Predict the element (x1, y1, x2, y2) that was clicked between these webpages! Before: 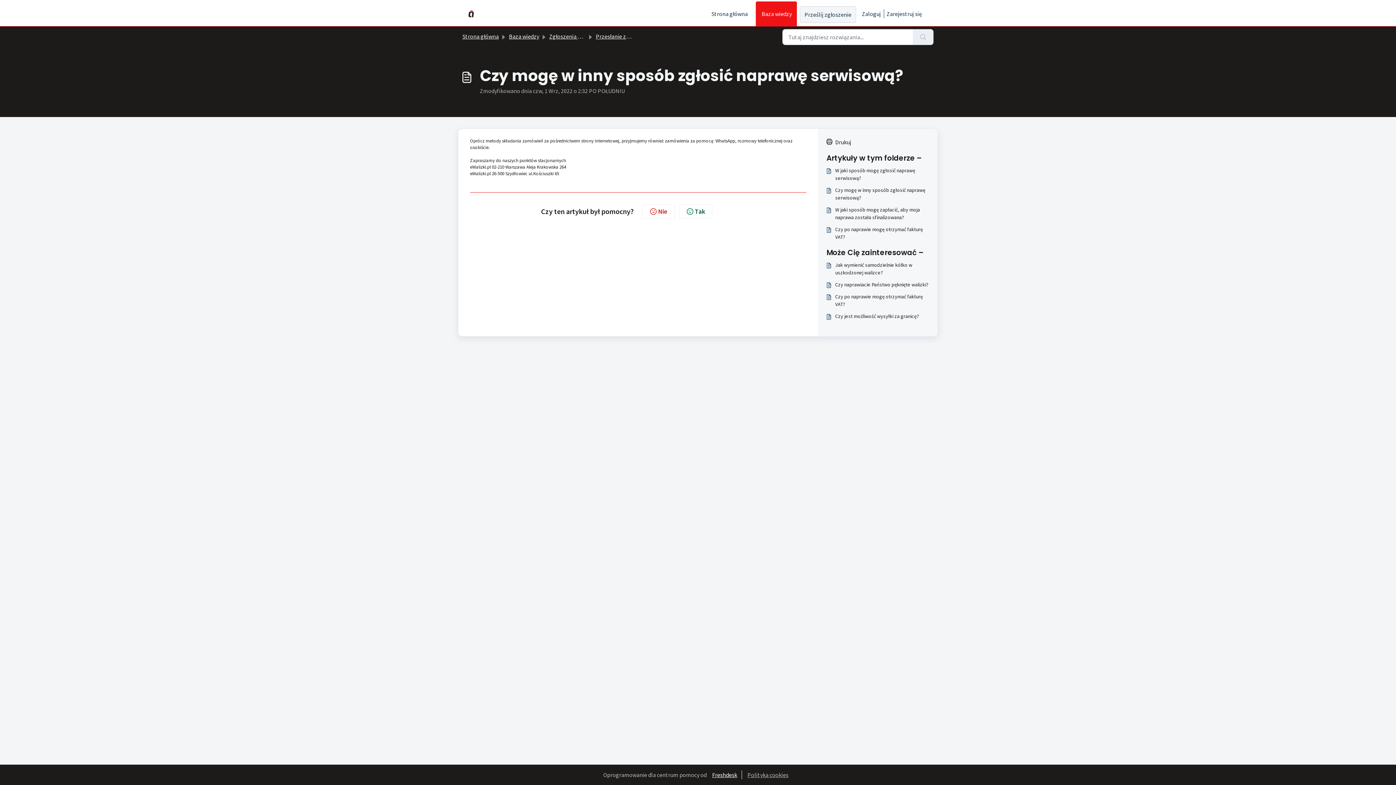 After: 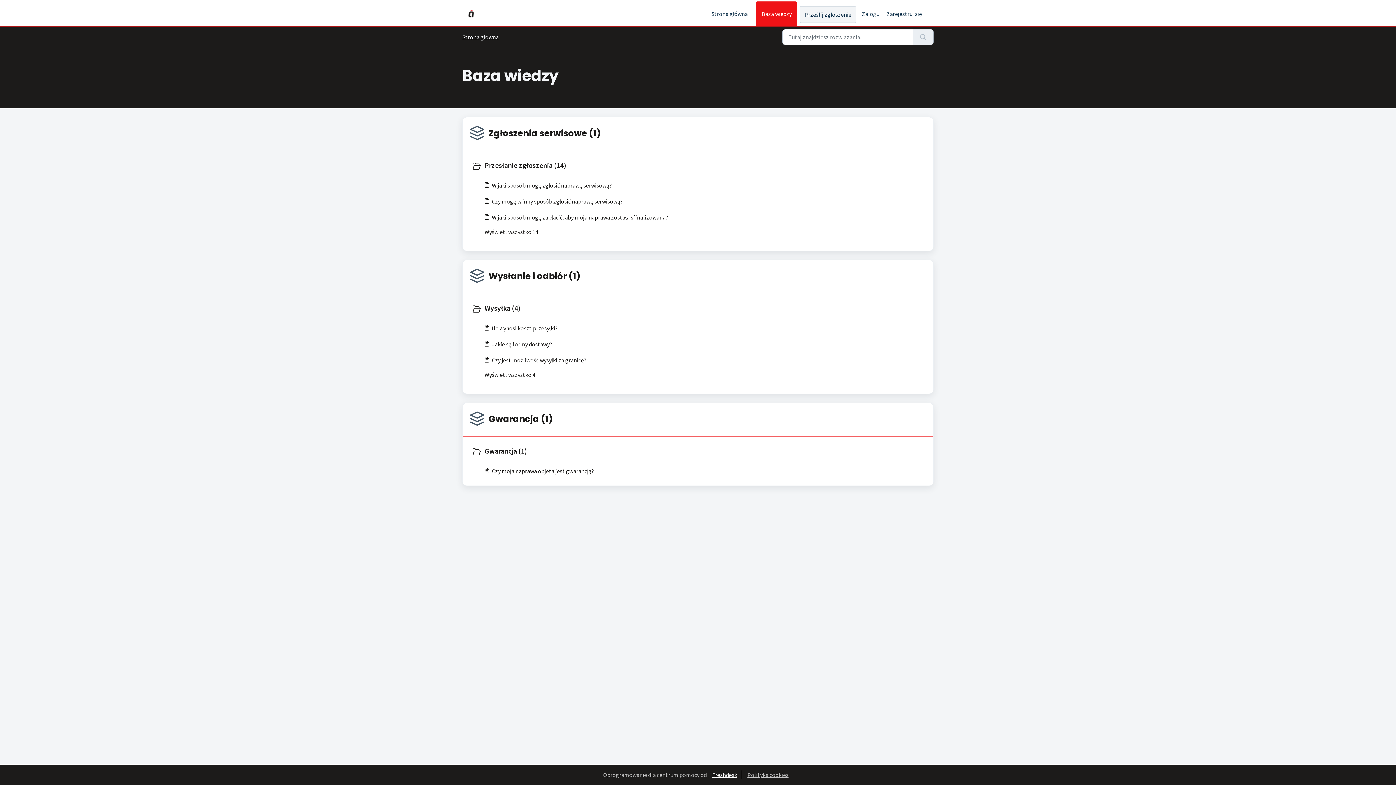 Action: bbox: (756, 1, 797, 26) label: Baza wiedzy